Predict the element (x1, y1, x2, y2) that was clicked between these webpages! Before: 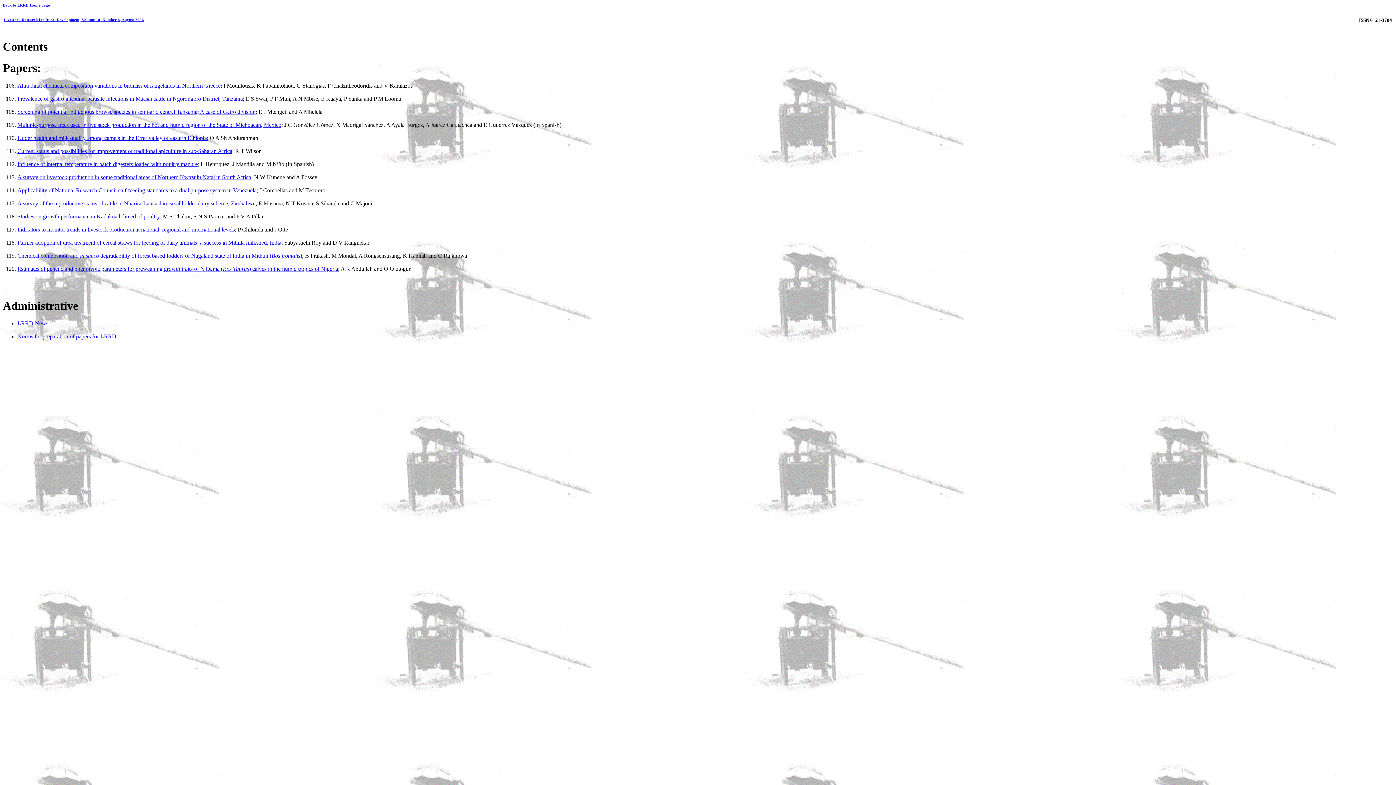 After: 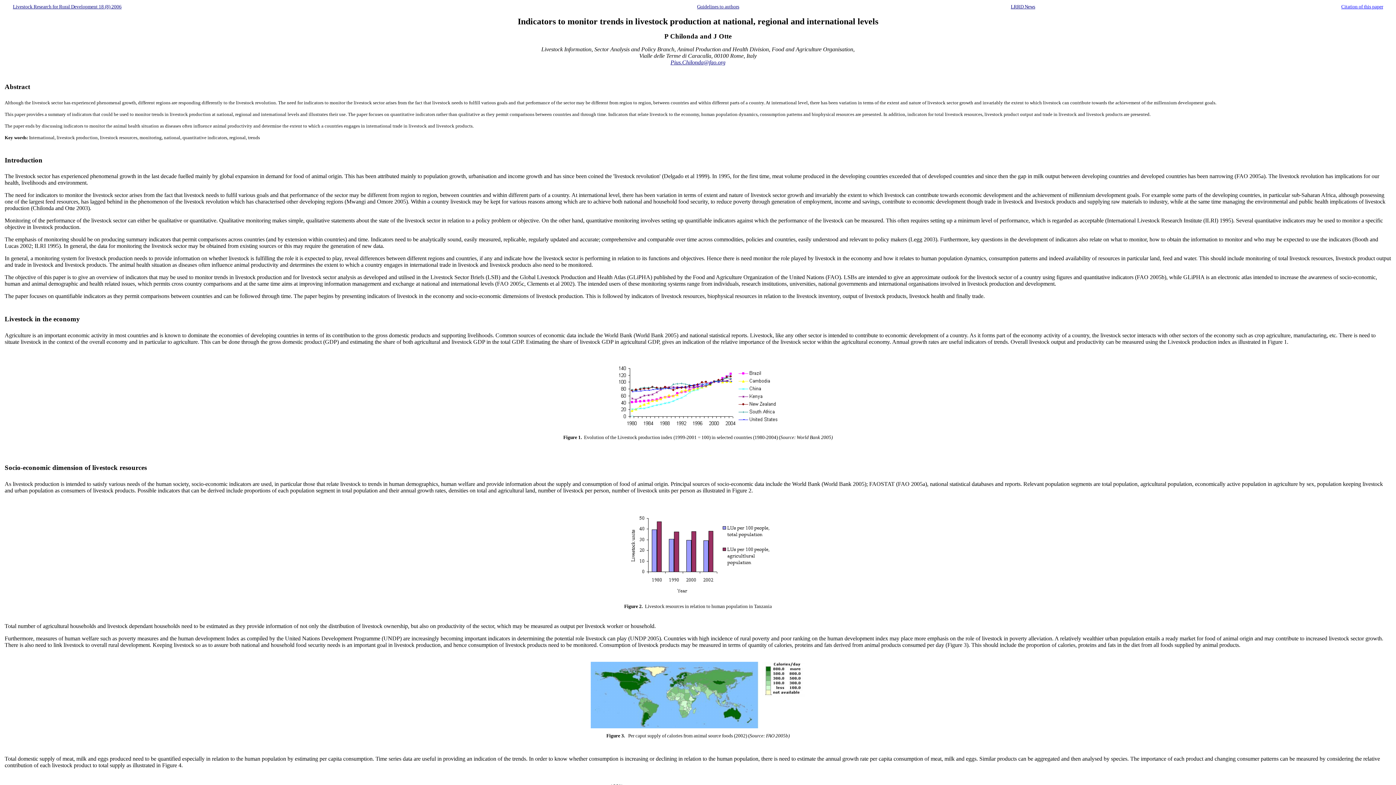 Action: bbox: (17, 226, 234, 232) label: Indicators to monitor trends in livestock production at national, regional and international levels